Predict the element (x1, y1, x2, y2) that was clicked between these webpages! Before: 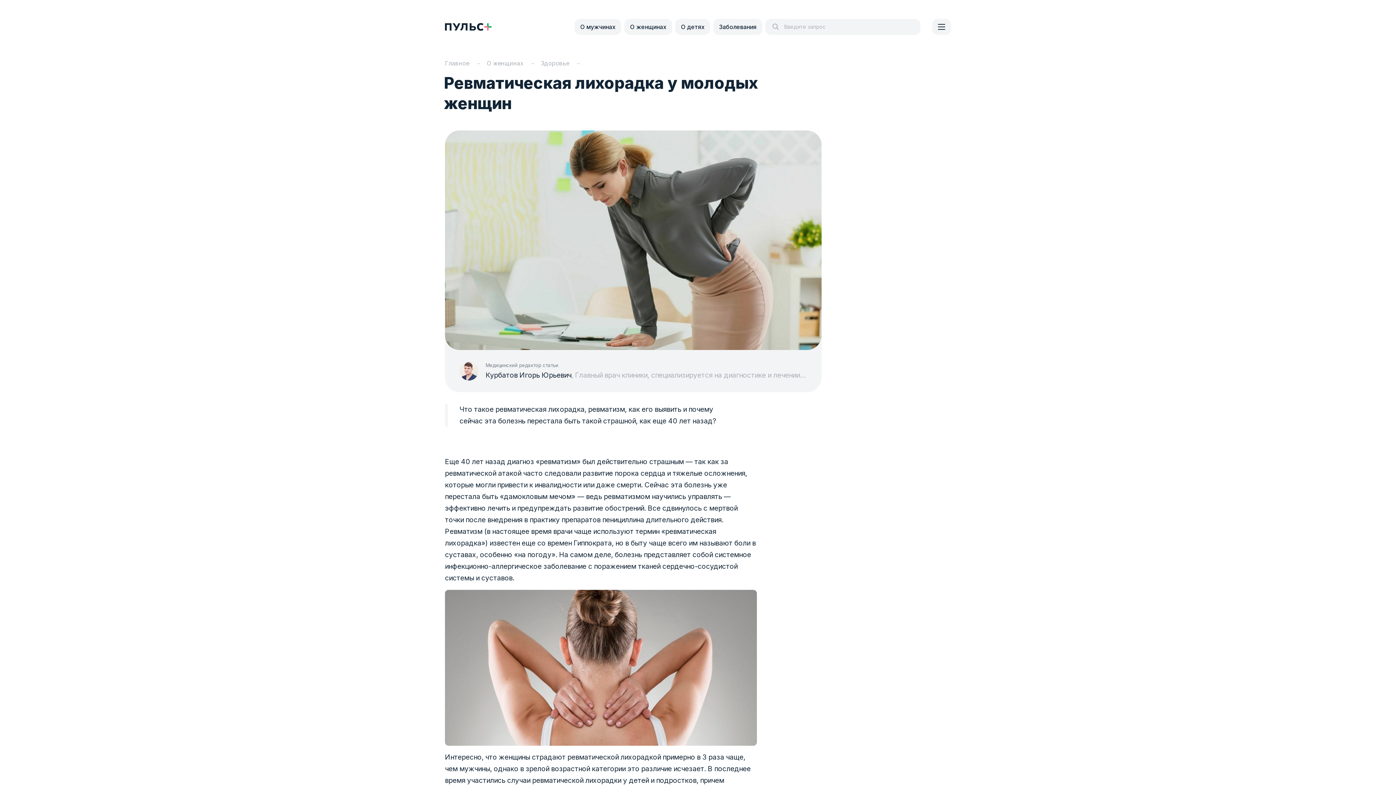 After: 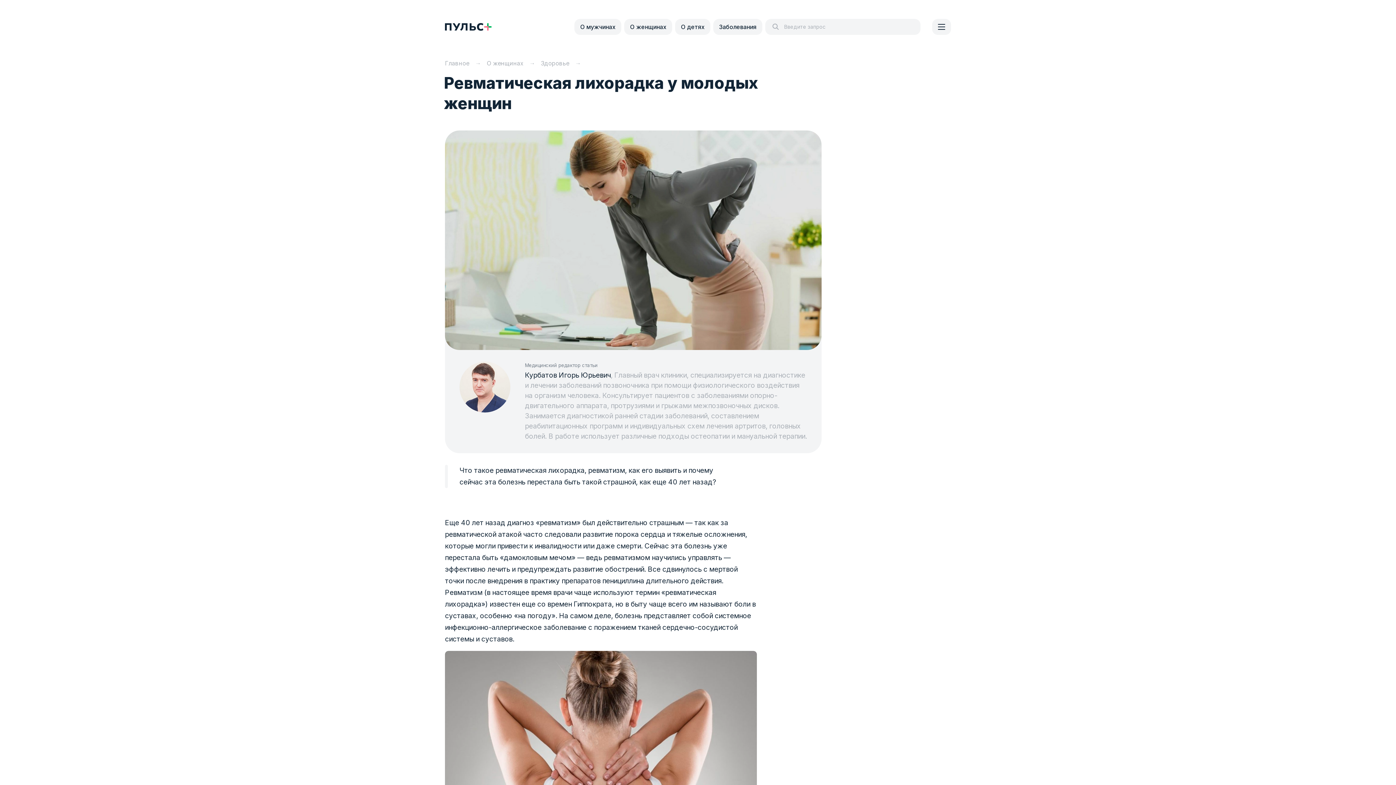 Action: label: Курбатов Игорь Юрьевич bbox: (485, 371, 571, 379)